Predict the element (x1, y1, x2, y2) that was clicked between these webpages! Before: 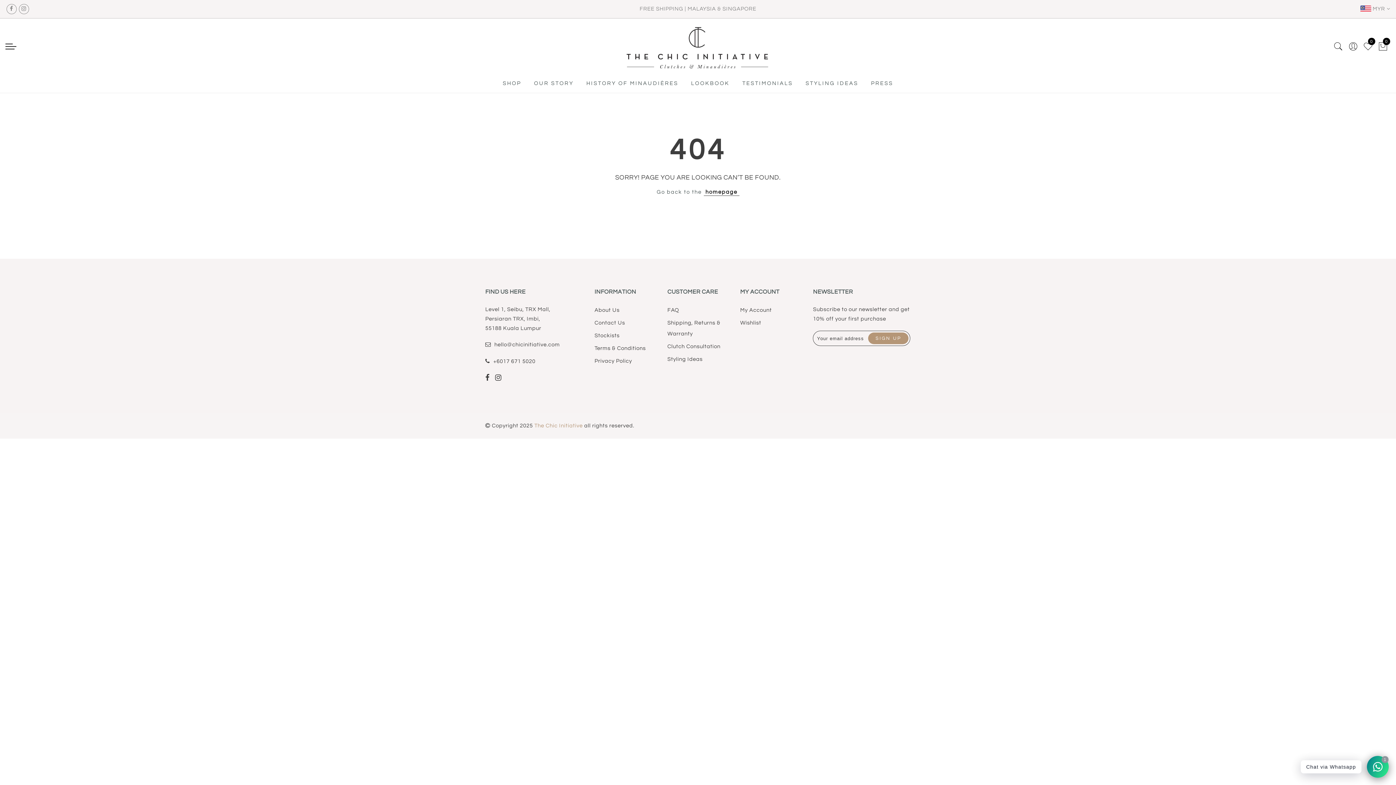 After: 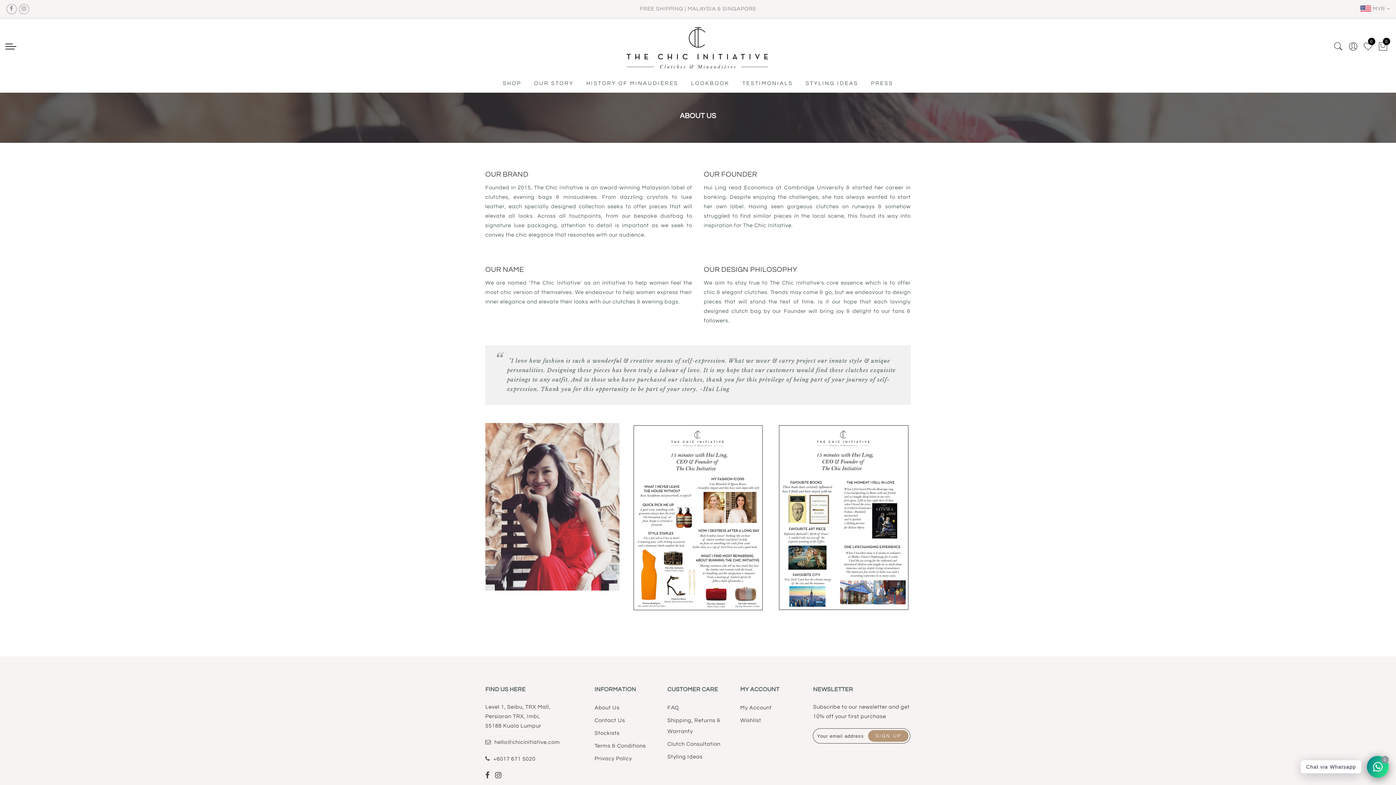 Action: label: About Us bbox: (594, 307, 619, 312)